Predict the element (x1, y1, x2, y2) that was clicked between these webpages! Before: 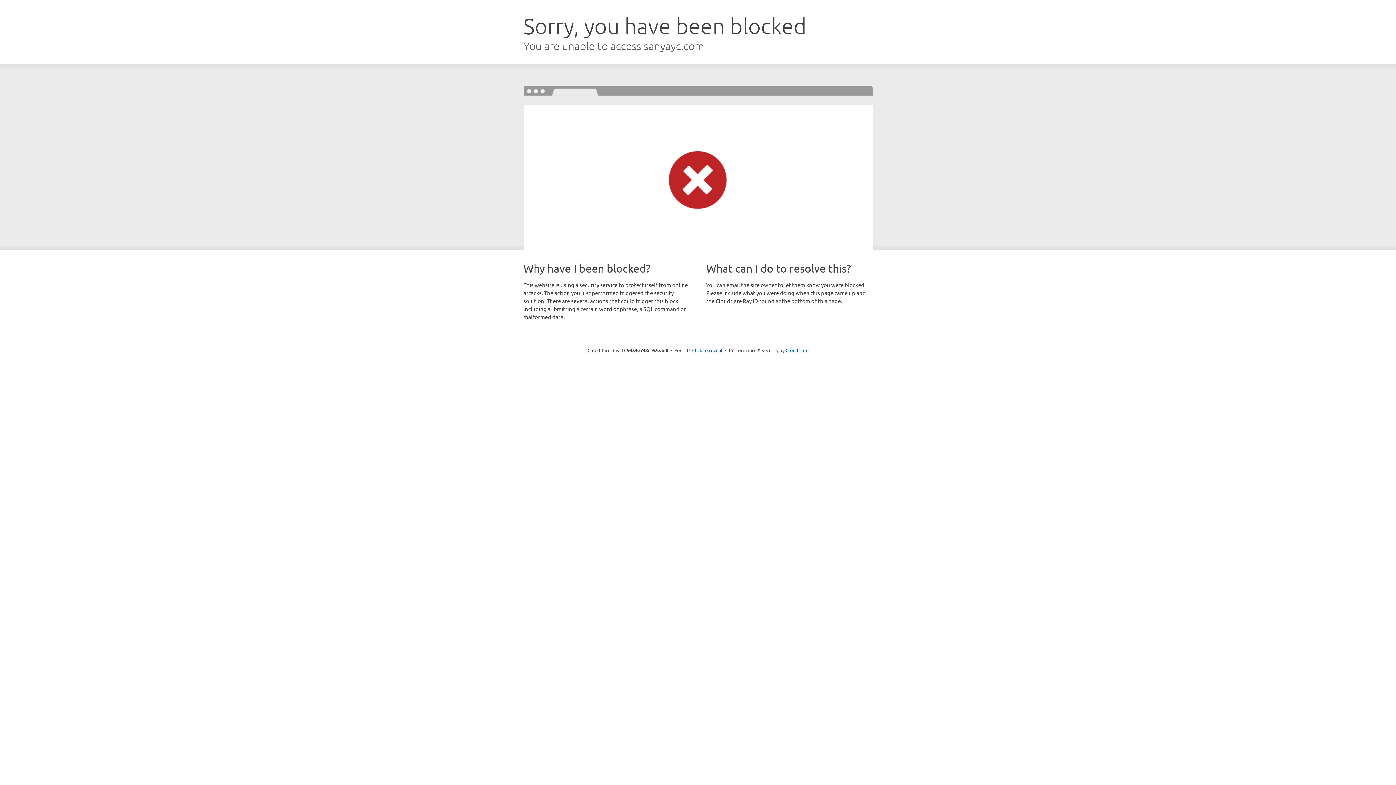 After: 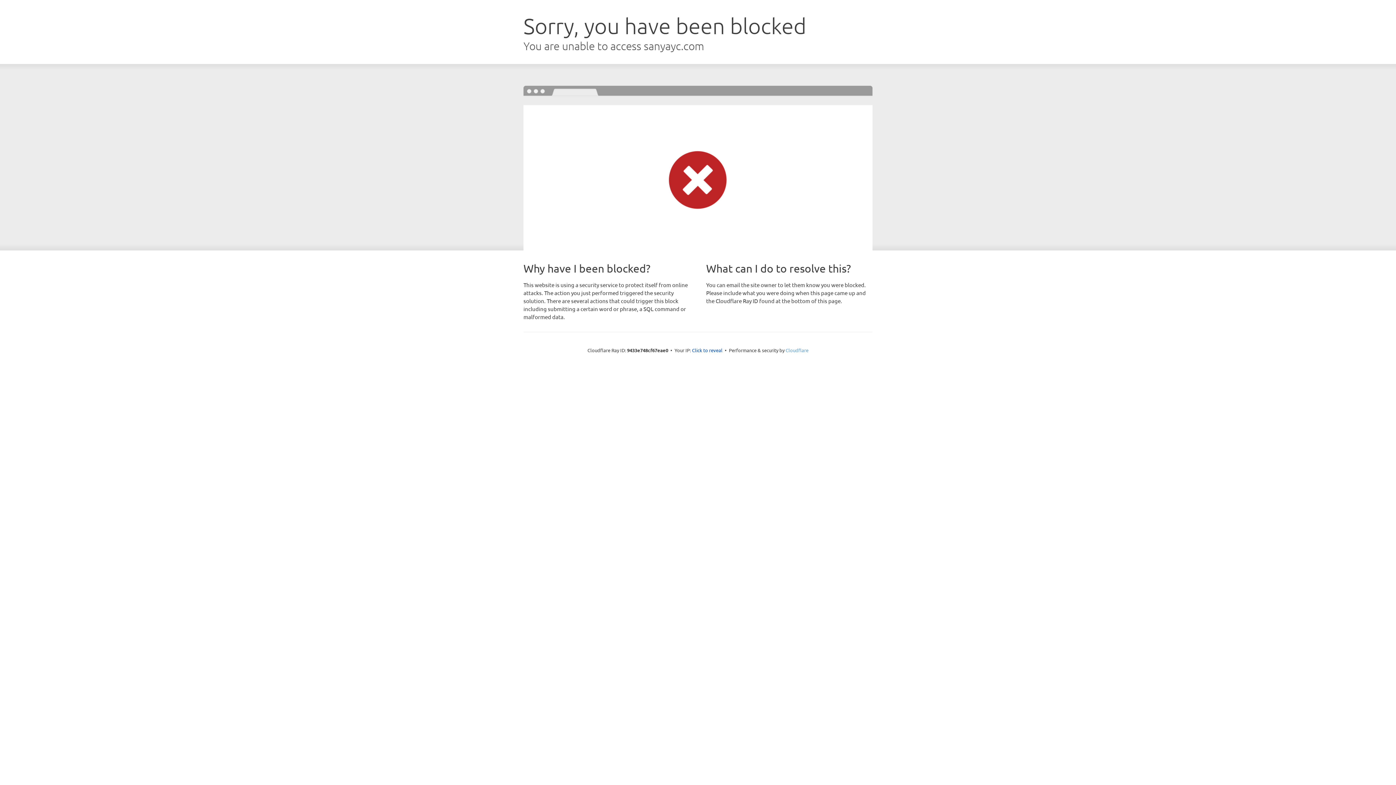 Action: bbox: (785, 347, 808, 353) label: Cloudflare